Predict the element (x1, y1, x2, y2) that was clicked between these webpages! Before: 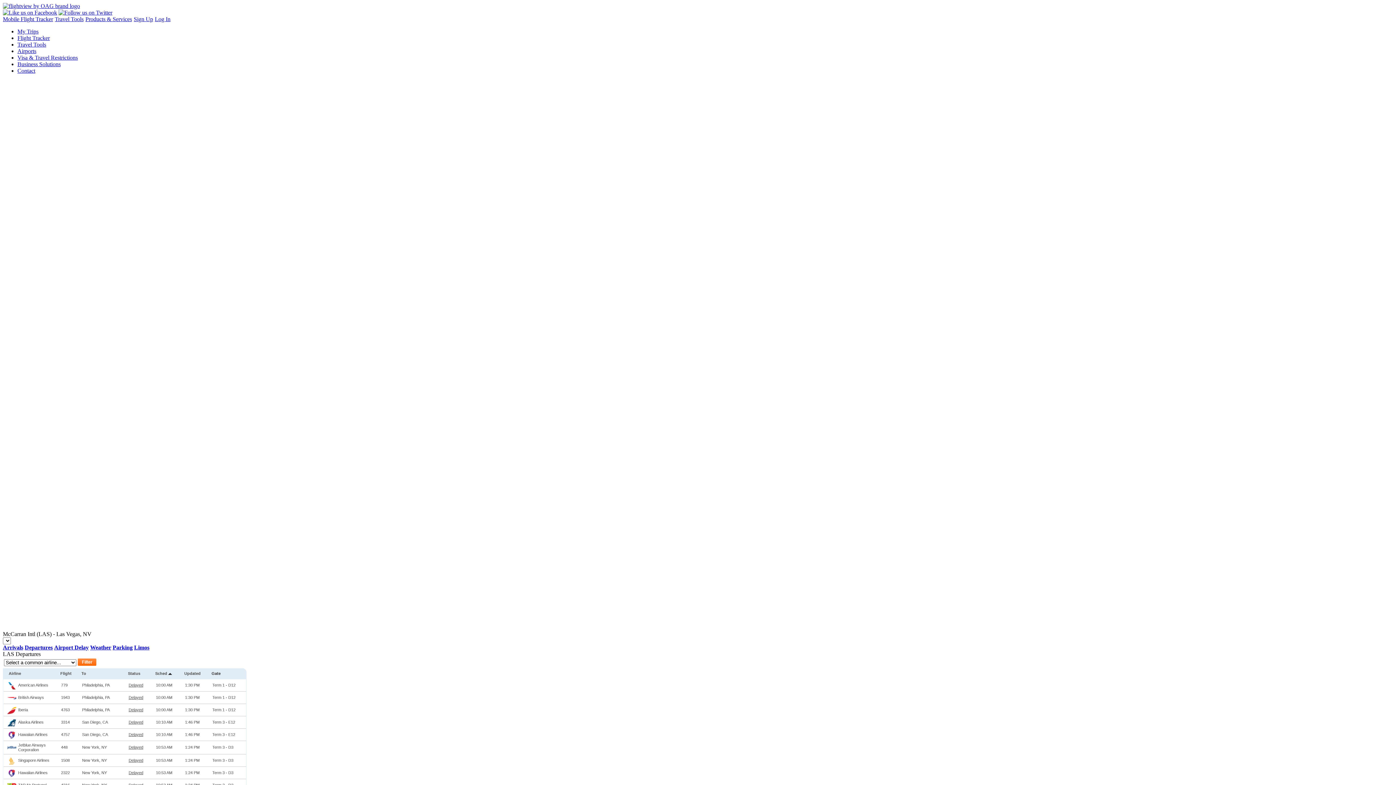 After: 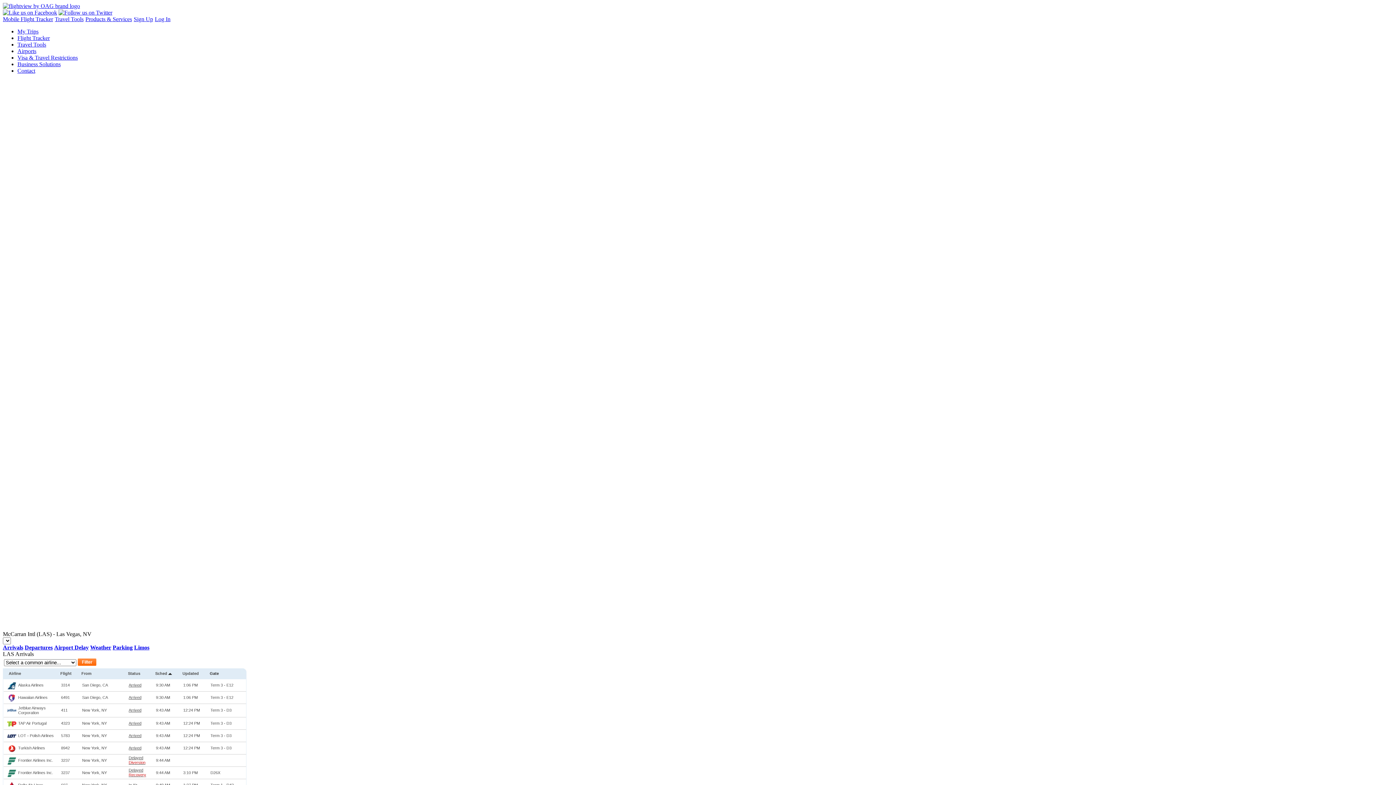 Action: bbox: (2, 644, 23, 650) label: Arrivals